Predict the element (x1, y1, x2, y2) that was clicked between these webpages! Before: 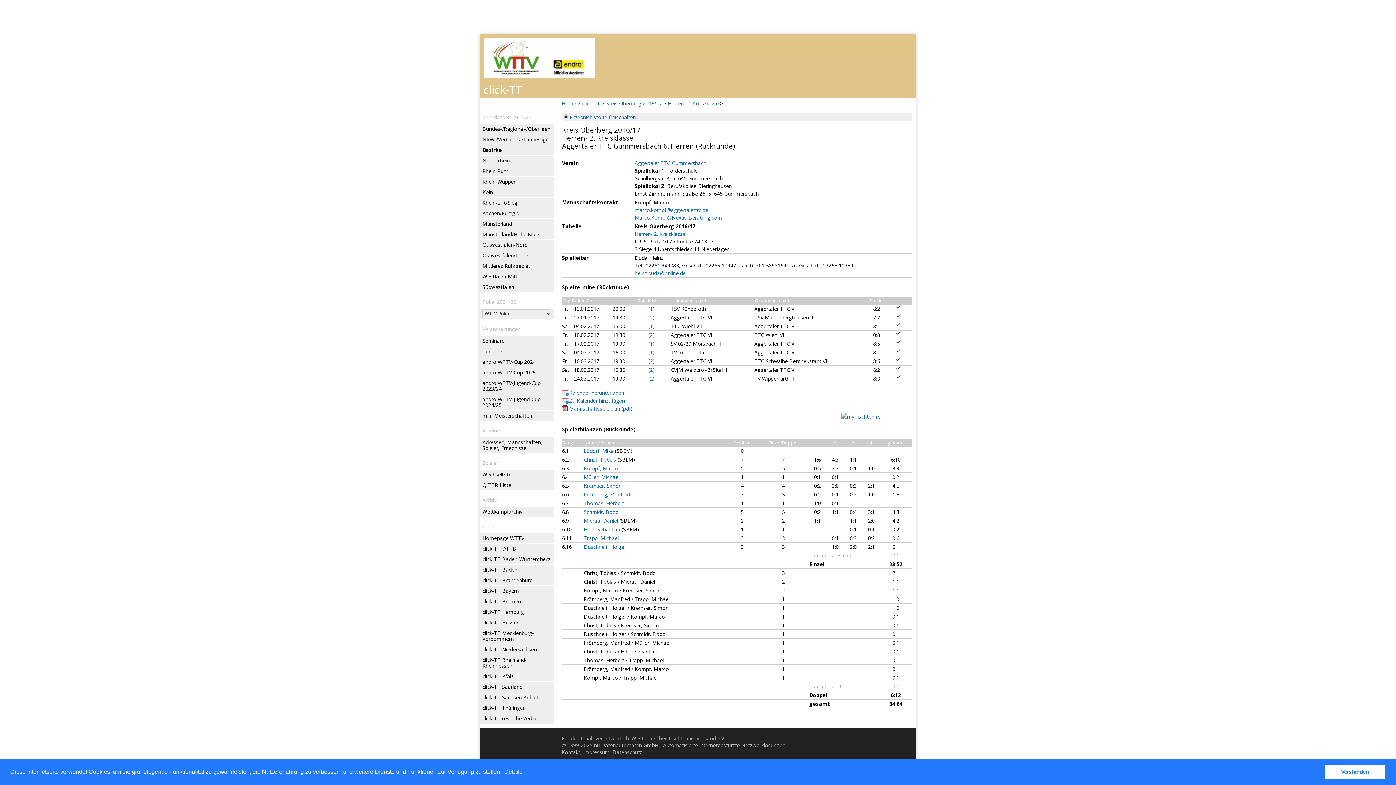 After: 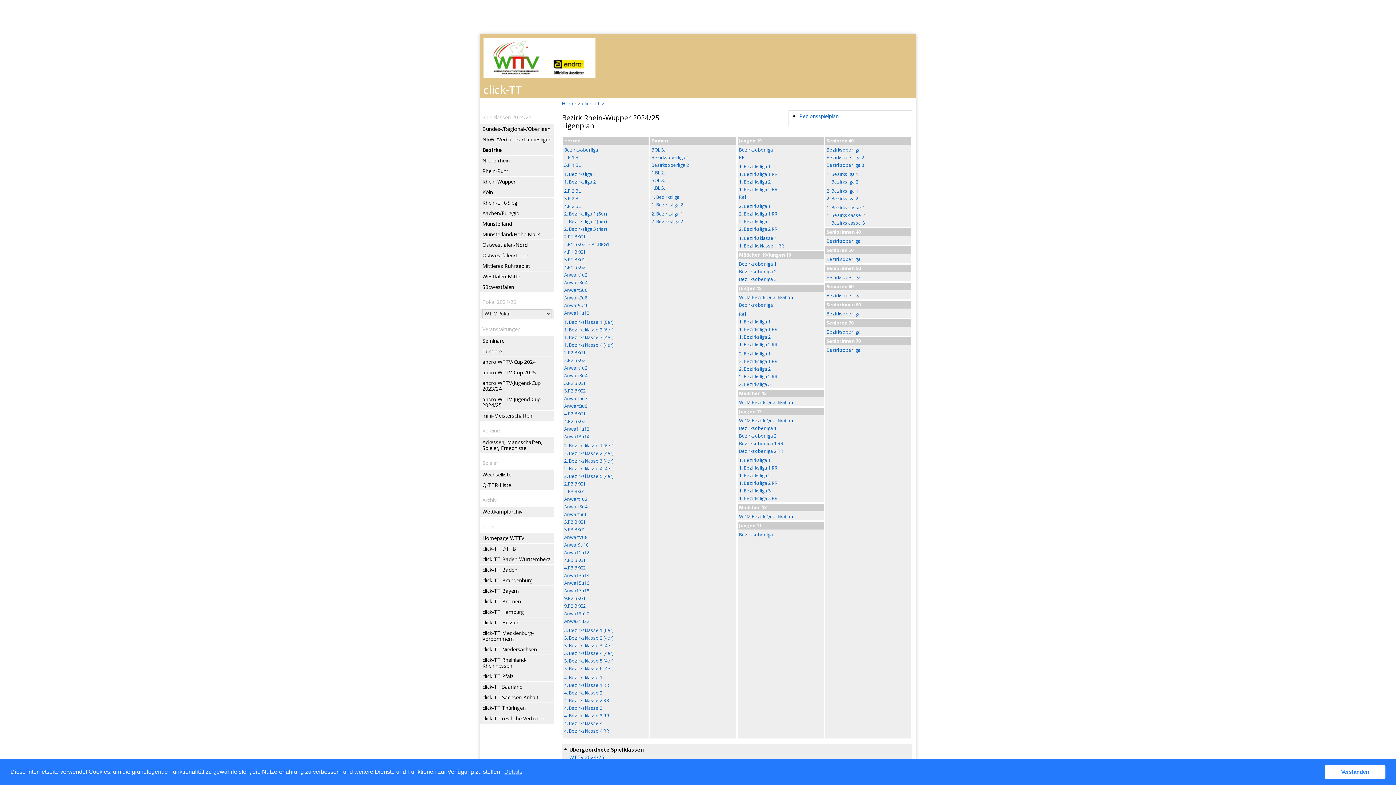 Action: label: Rhein-Wupper bbox: (482, 176, 553, 186)